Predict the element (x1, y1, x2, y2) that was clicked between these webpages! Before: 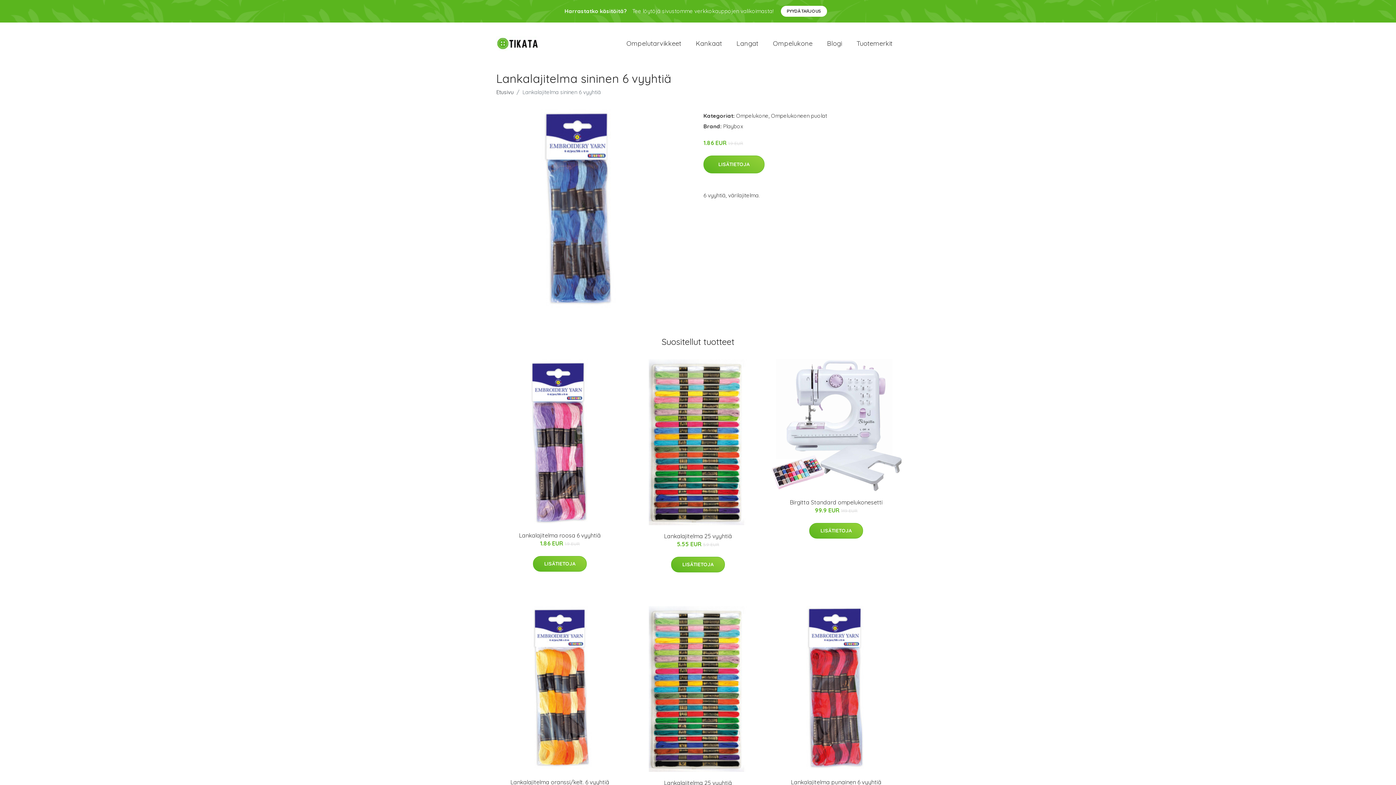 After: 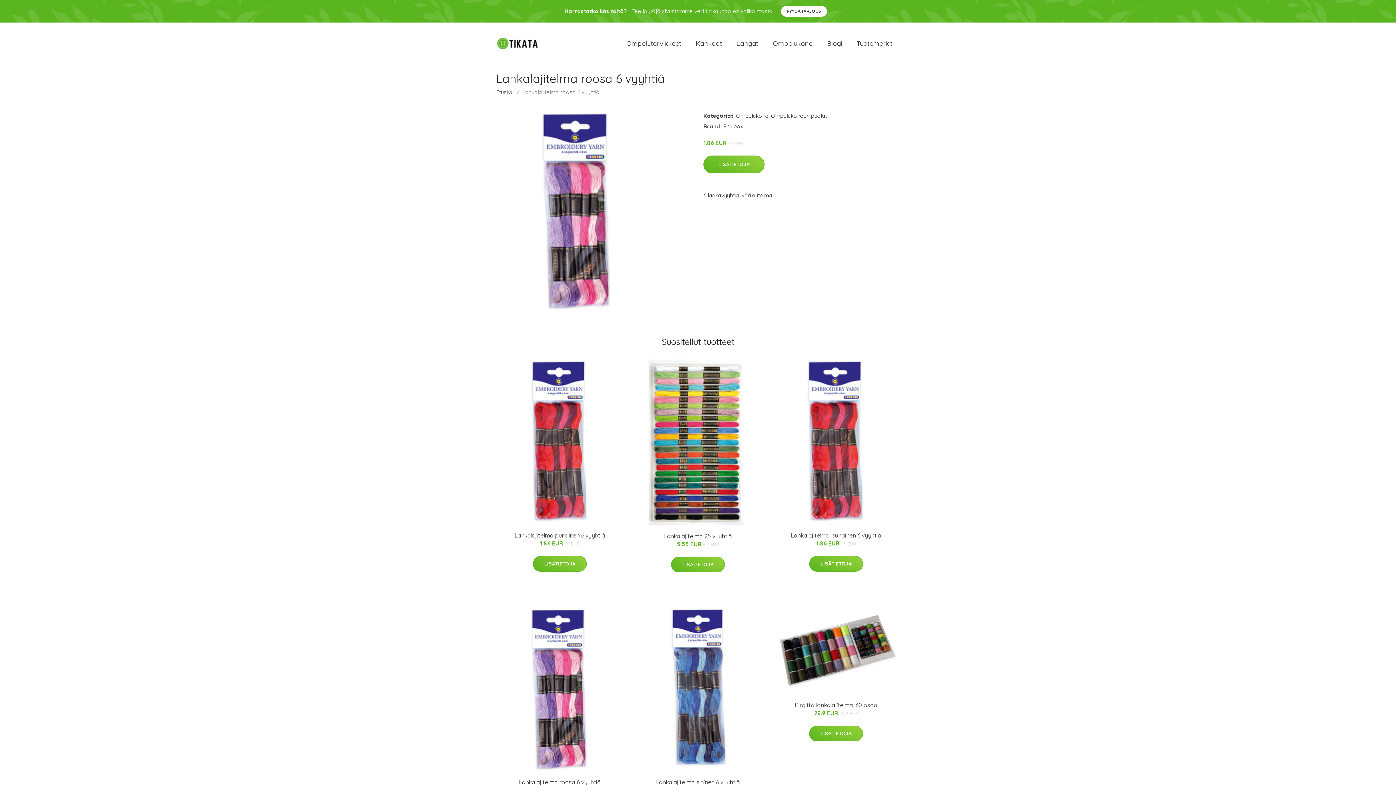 Action: bbox: (519, 532, 600, 539) label: Lankalajitelma roosa 6 vyyhtiä